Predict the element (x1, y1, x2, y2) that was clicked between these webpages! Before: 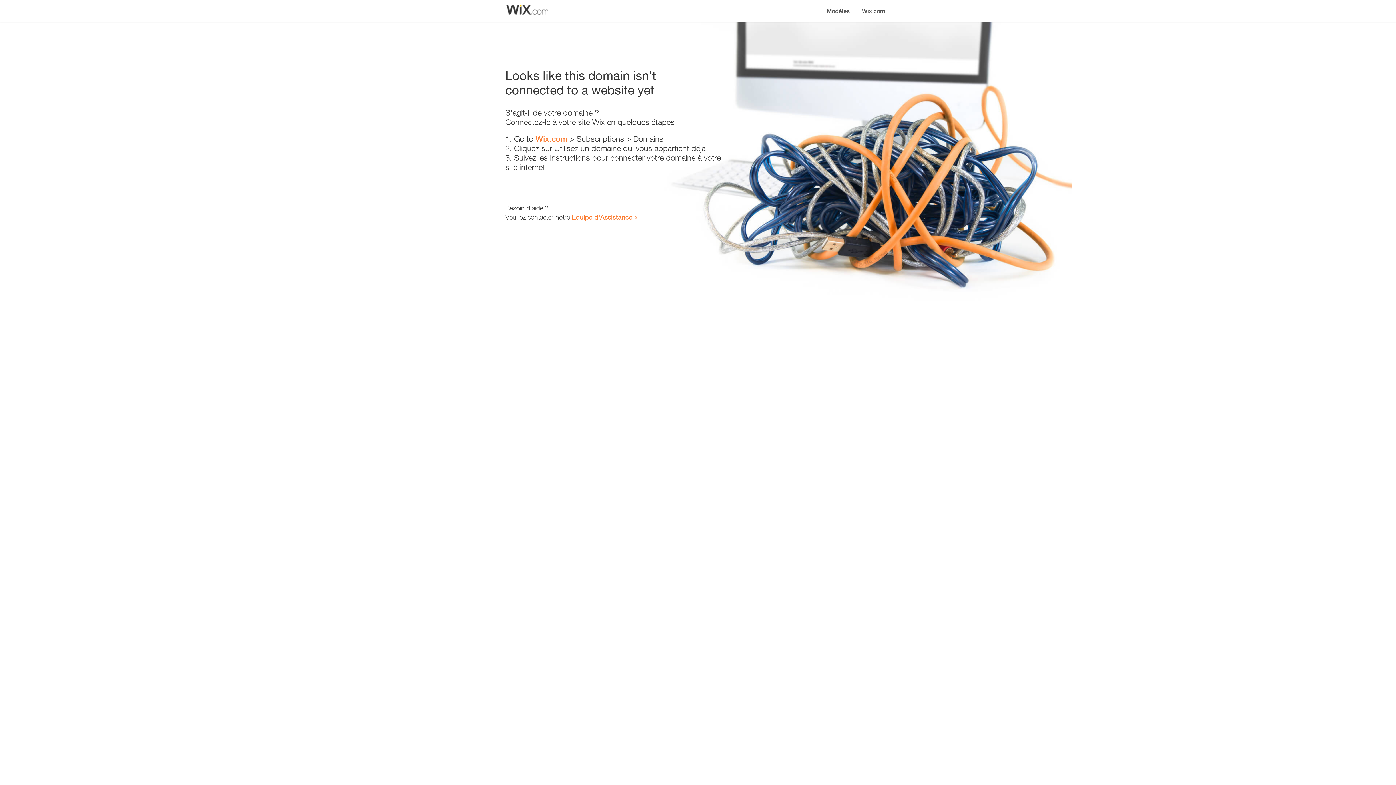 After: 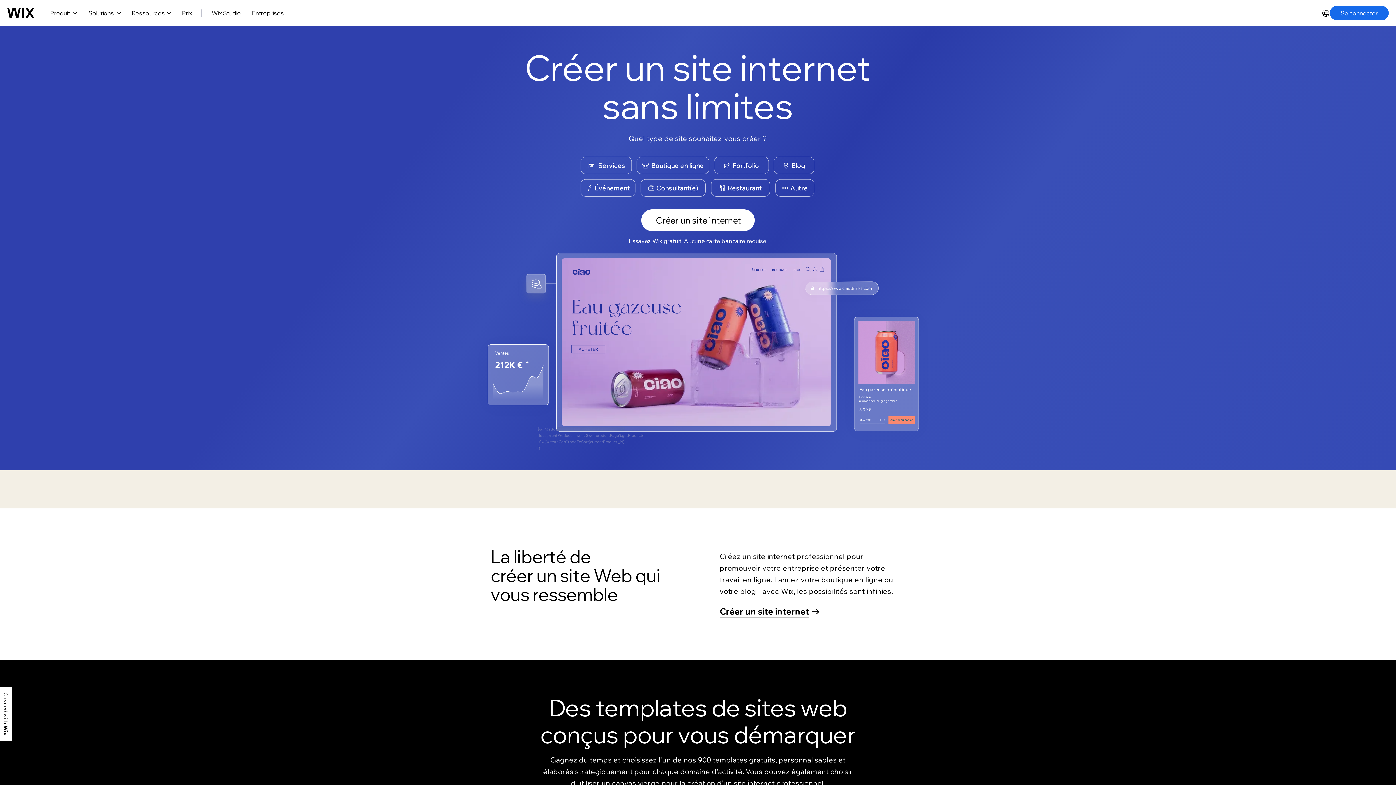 Action: label: Wix.com bbox: (856, 0, 890, 14)